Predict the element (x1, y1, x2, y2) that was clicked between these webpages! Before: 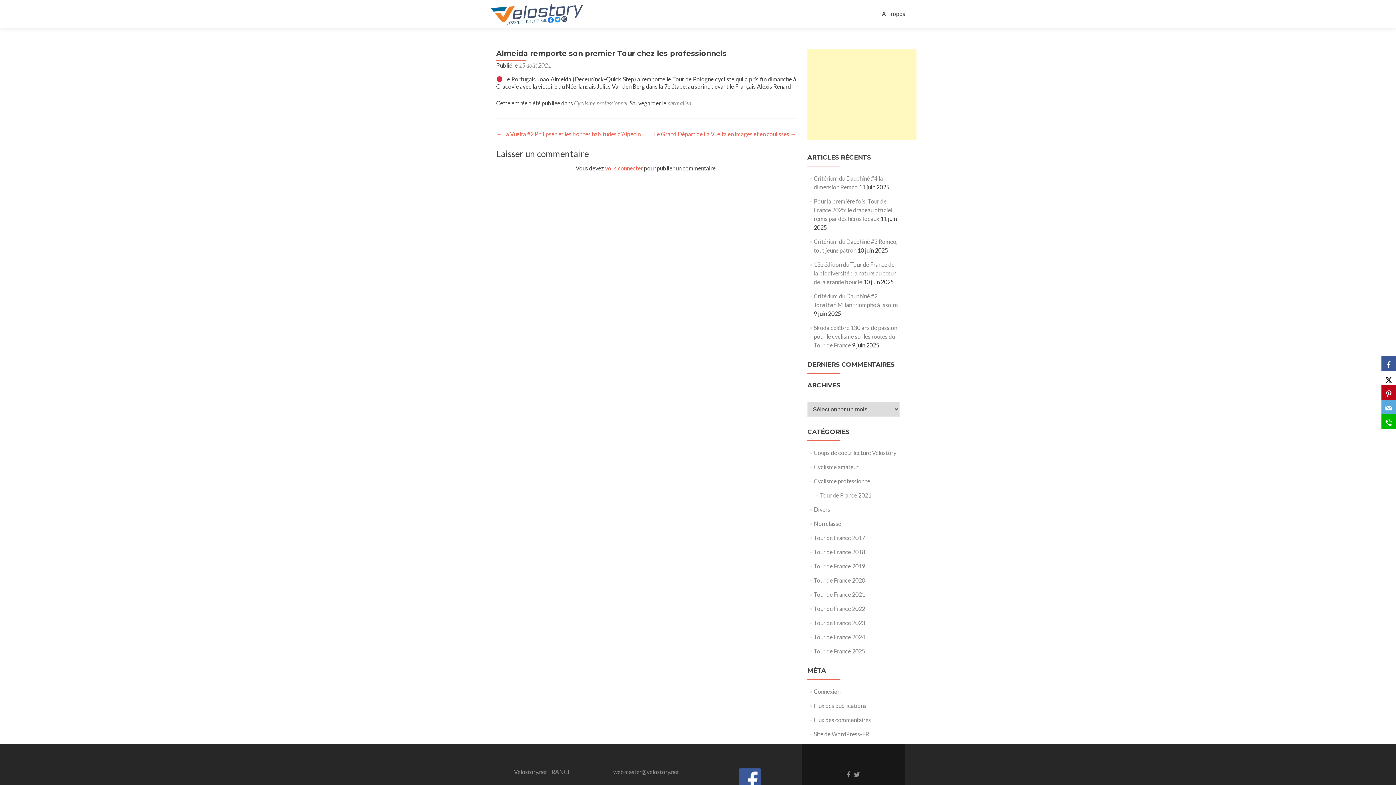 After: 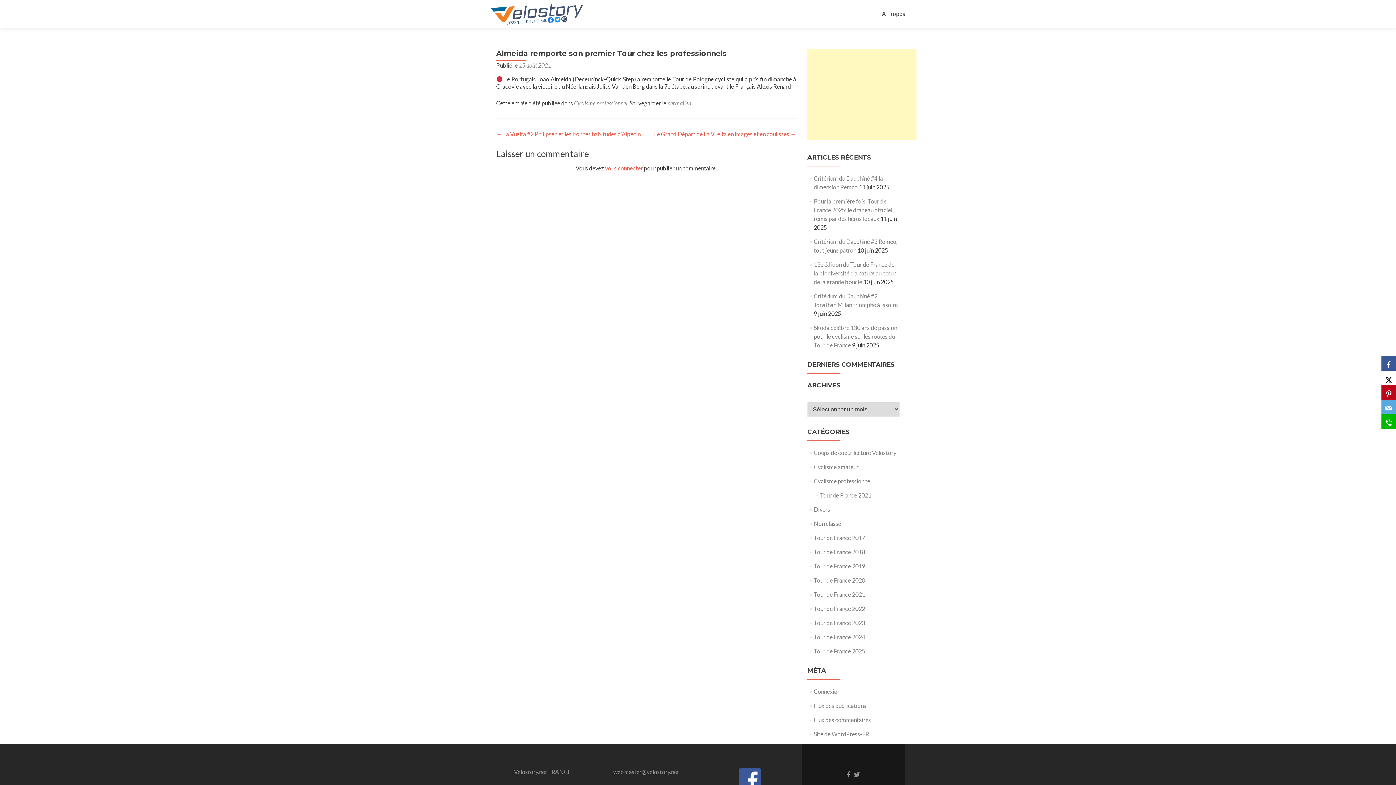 Action: label: Pinterest bbox: (1381, 385, 1396, 400)